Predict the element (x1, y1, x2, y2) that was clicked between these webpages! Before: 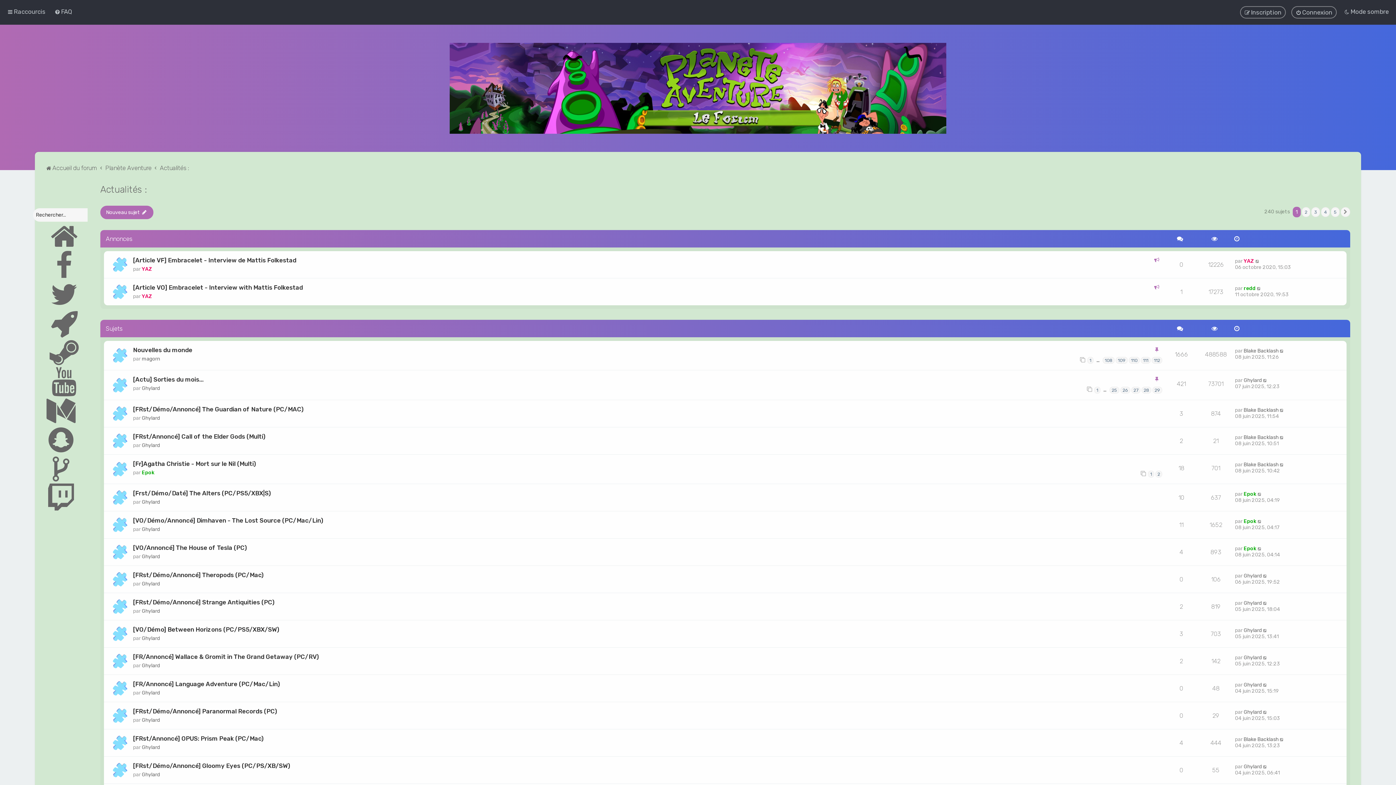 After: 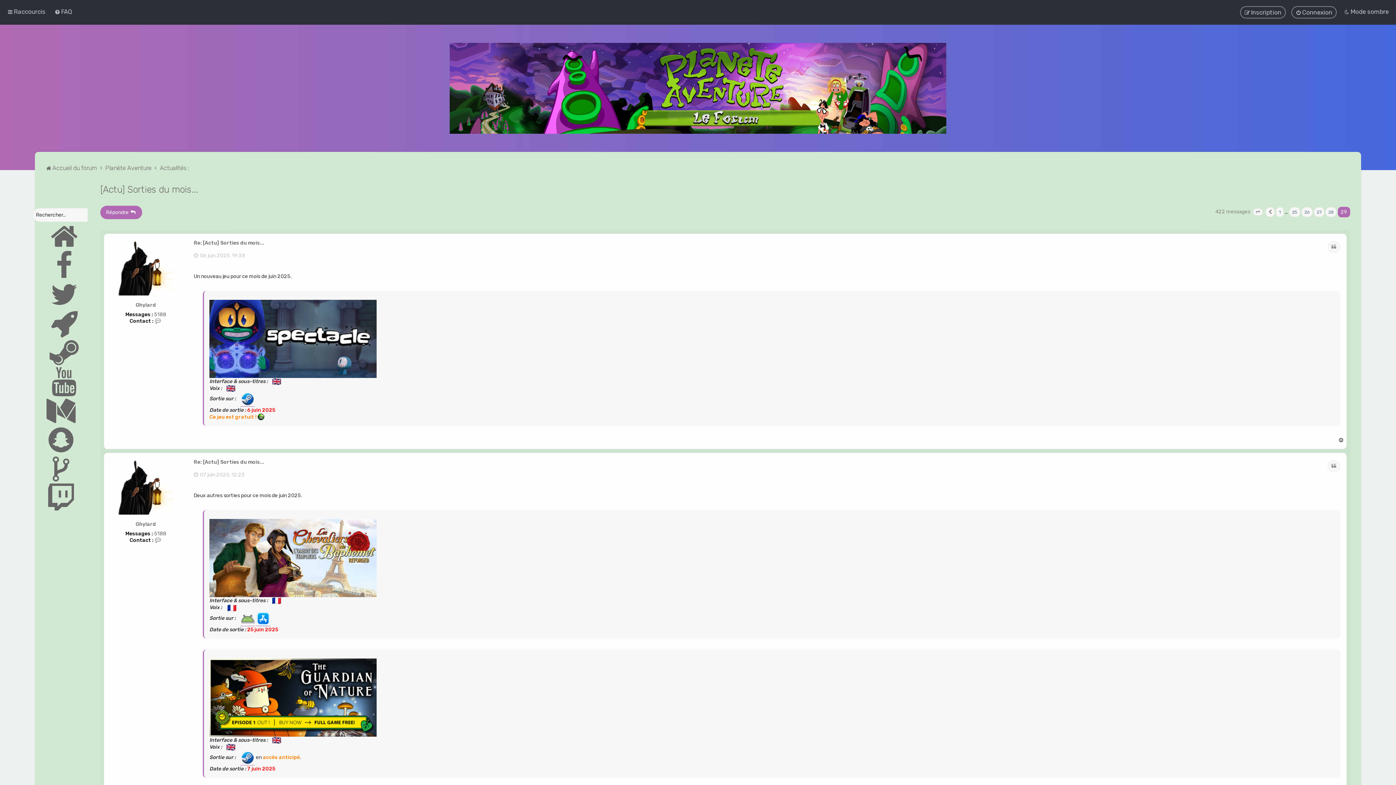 Action: bbox: (1152, 386, 1162, 393) label: 29